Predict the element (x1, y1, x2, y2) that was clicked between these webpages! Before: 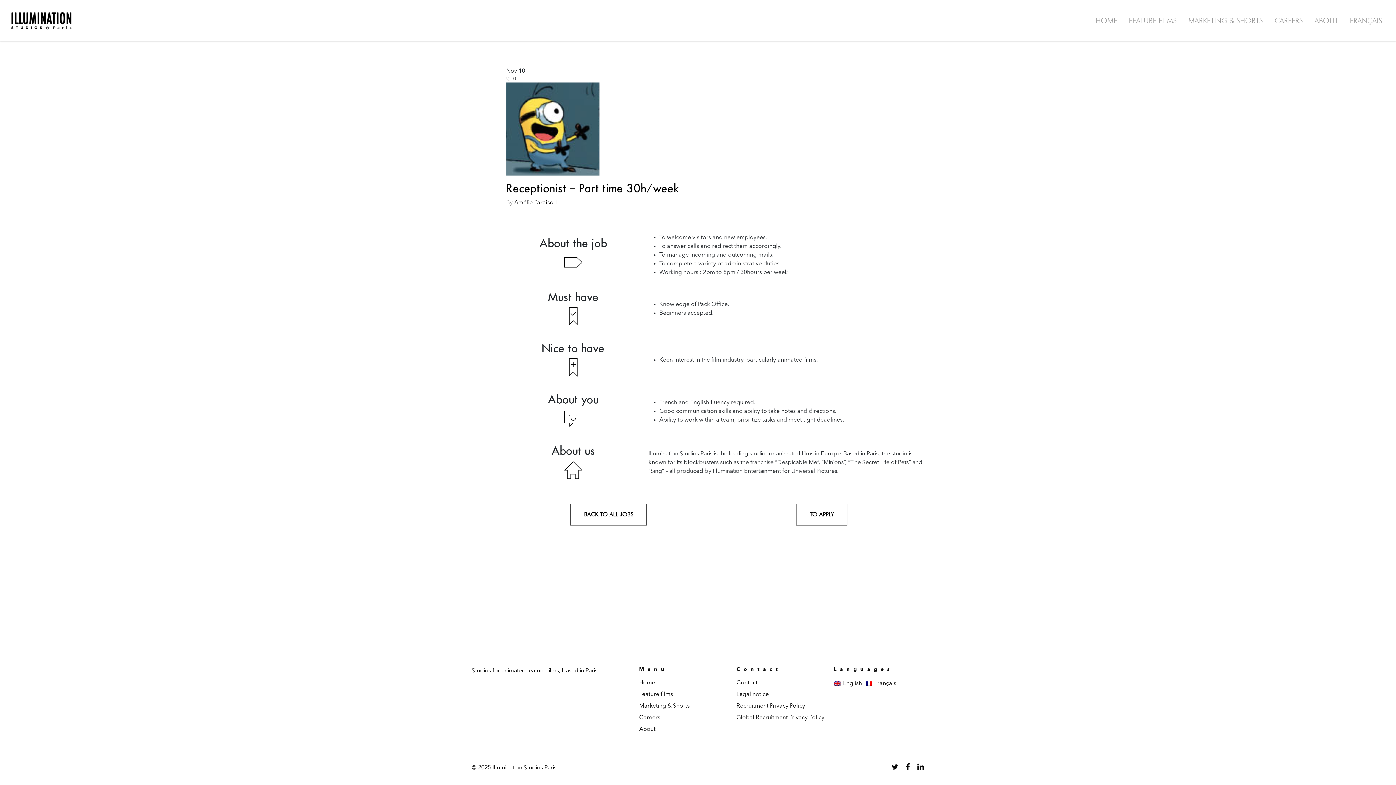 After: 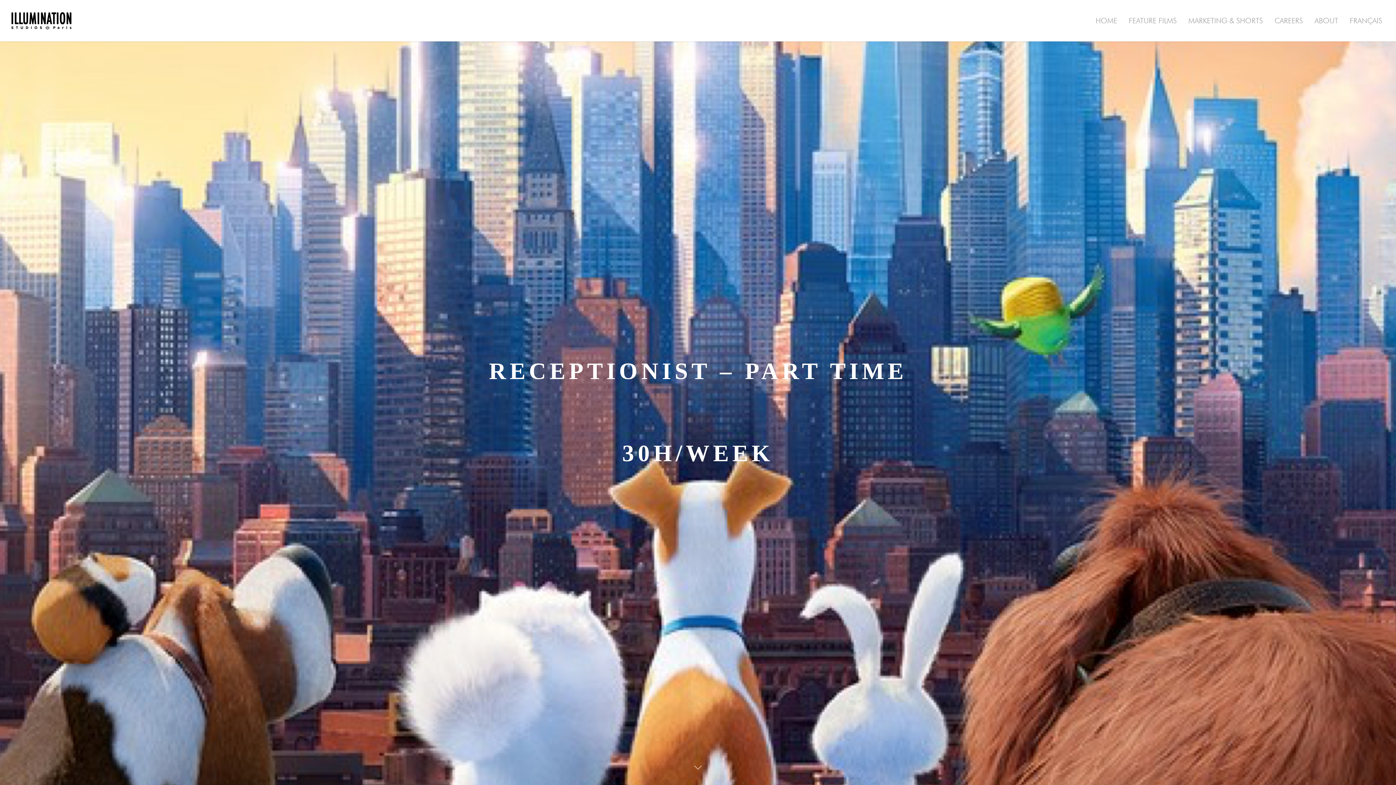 Action: bbox: (506, 128, 599, 134)